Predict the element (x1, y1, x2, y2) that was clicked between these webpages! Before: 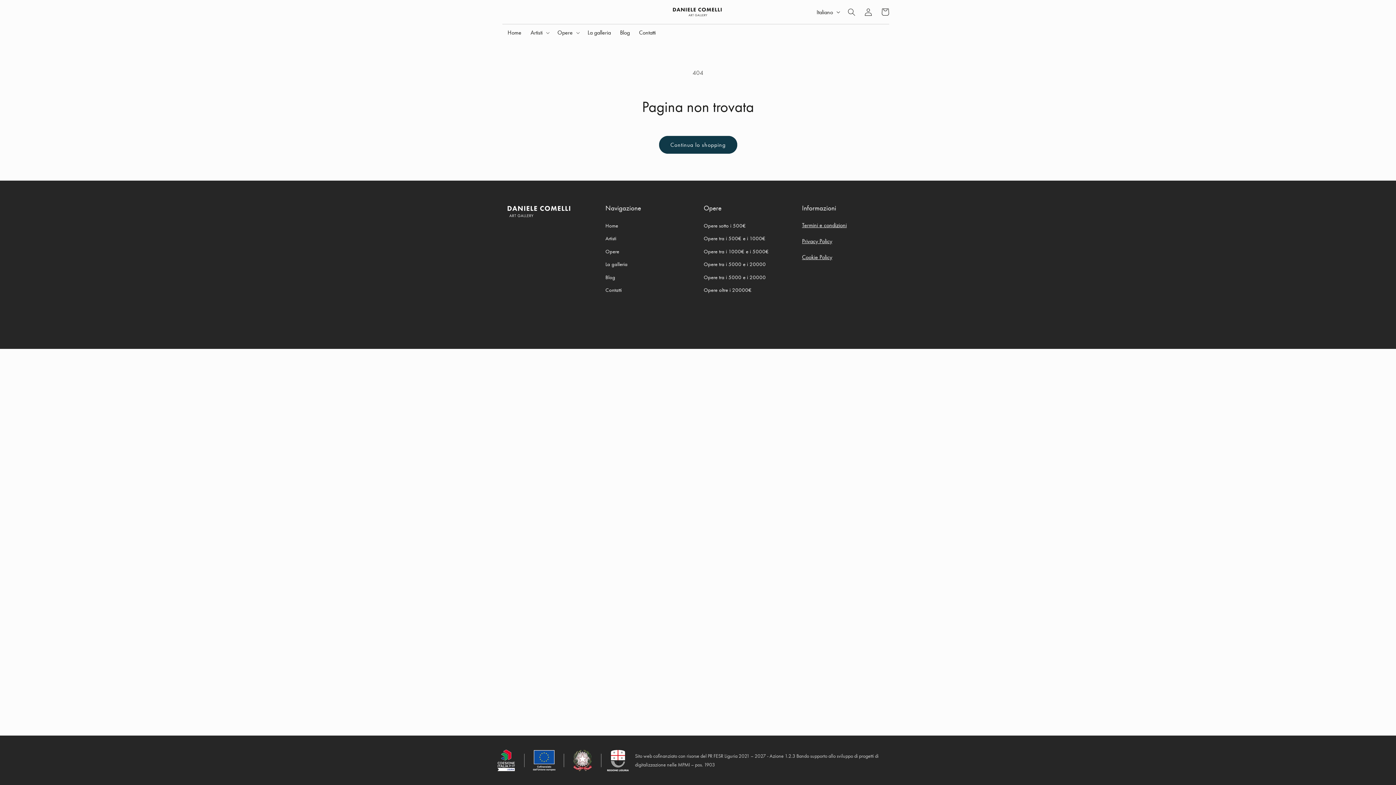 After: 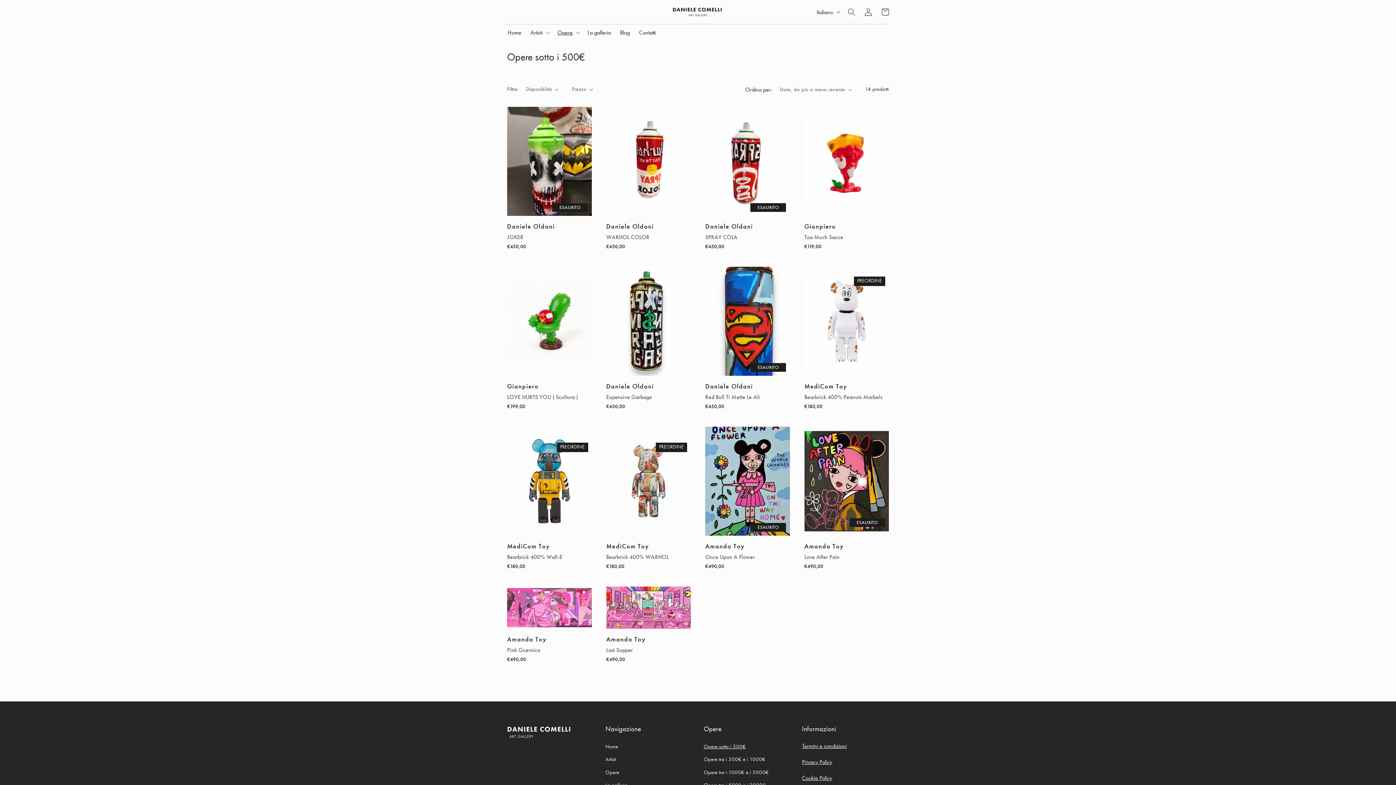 Action: label: Opere sotto i 500€ bbox: (703, 221, 746, 232)